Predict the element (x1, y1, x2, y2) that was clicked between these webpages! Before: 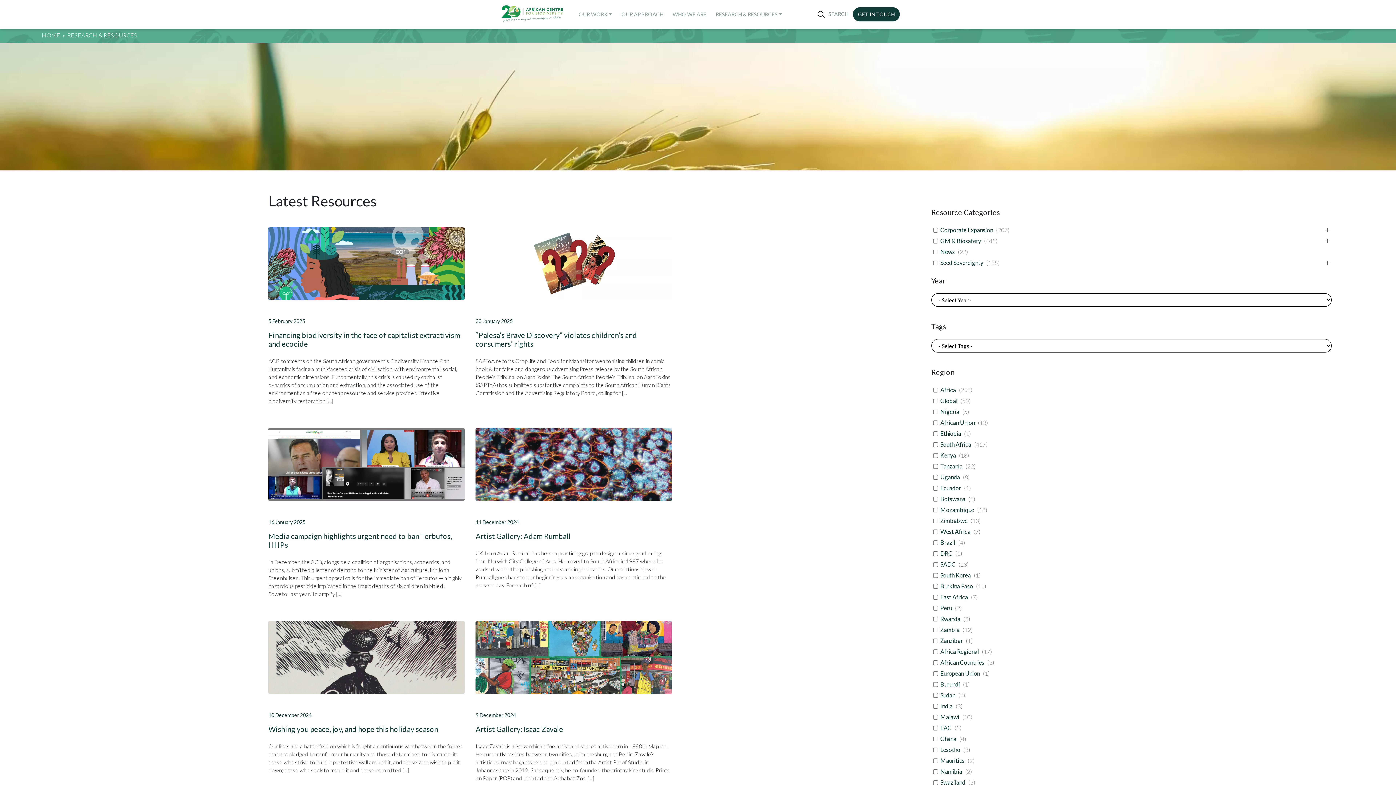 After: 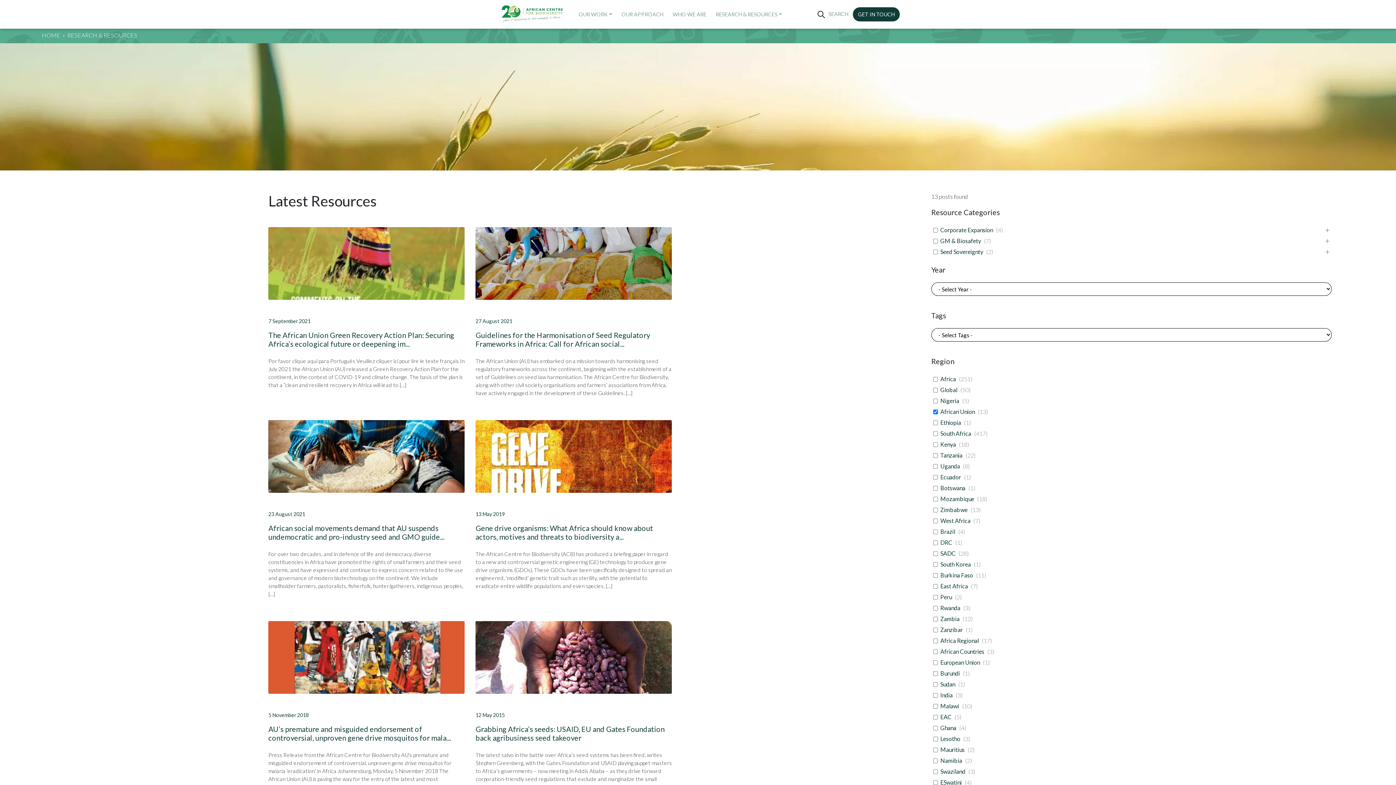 Action: bbox: (940, 419, 975, 426) label: African Union